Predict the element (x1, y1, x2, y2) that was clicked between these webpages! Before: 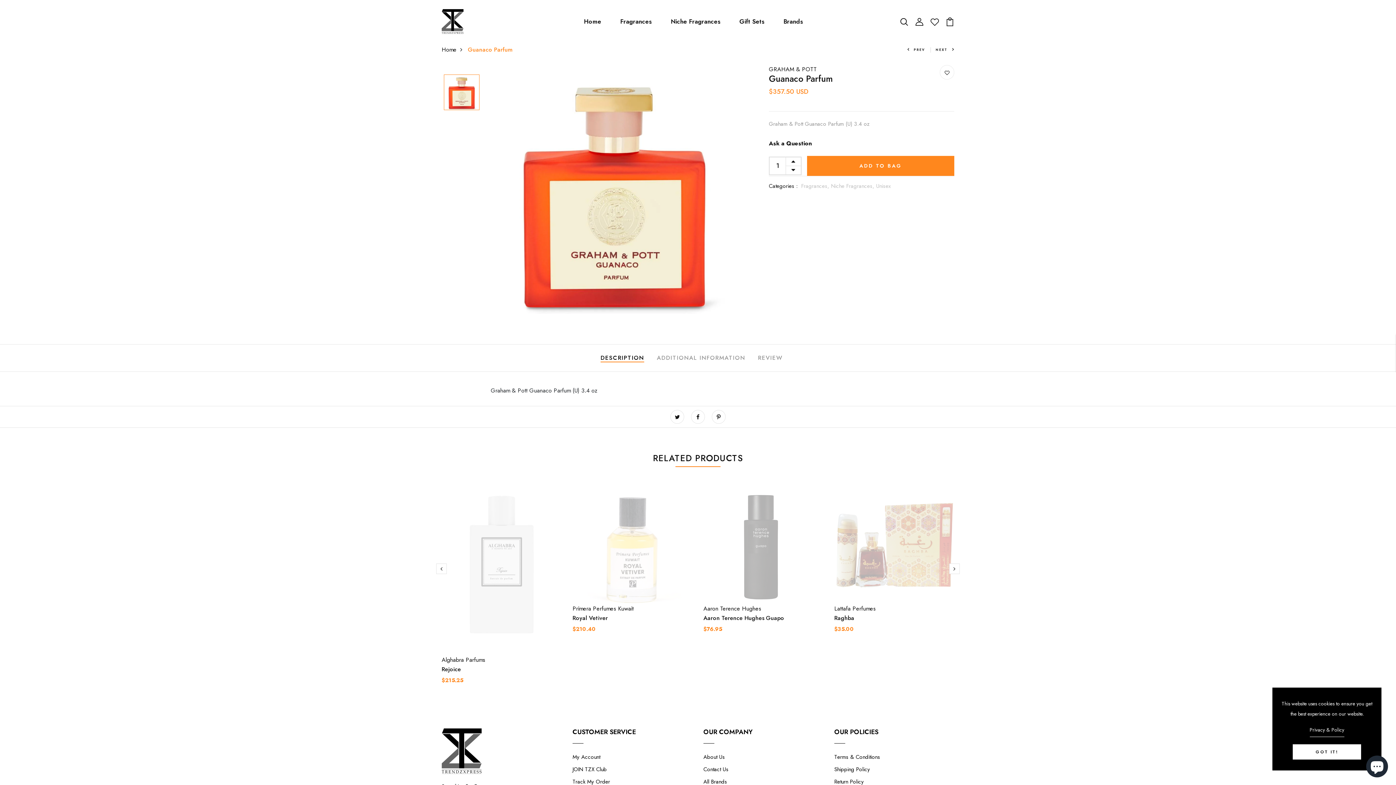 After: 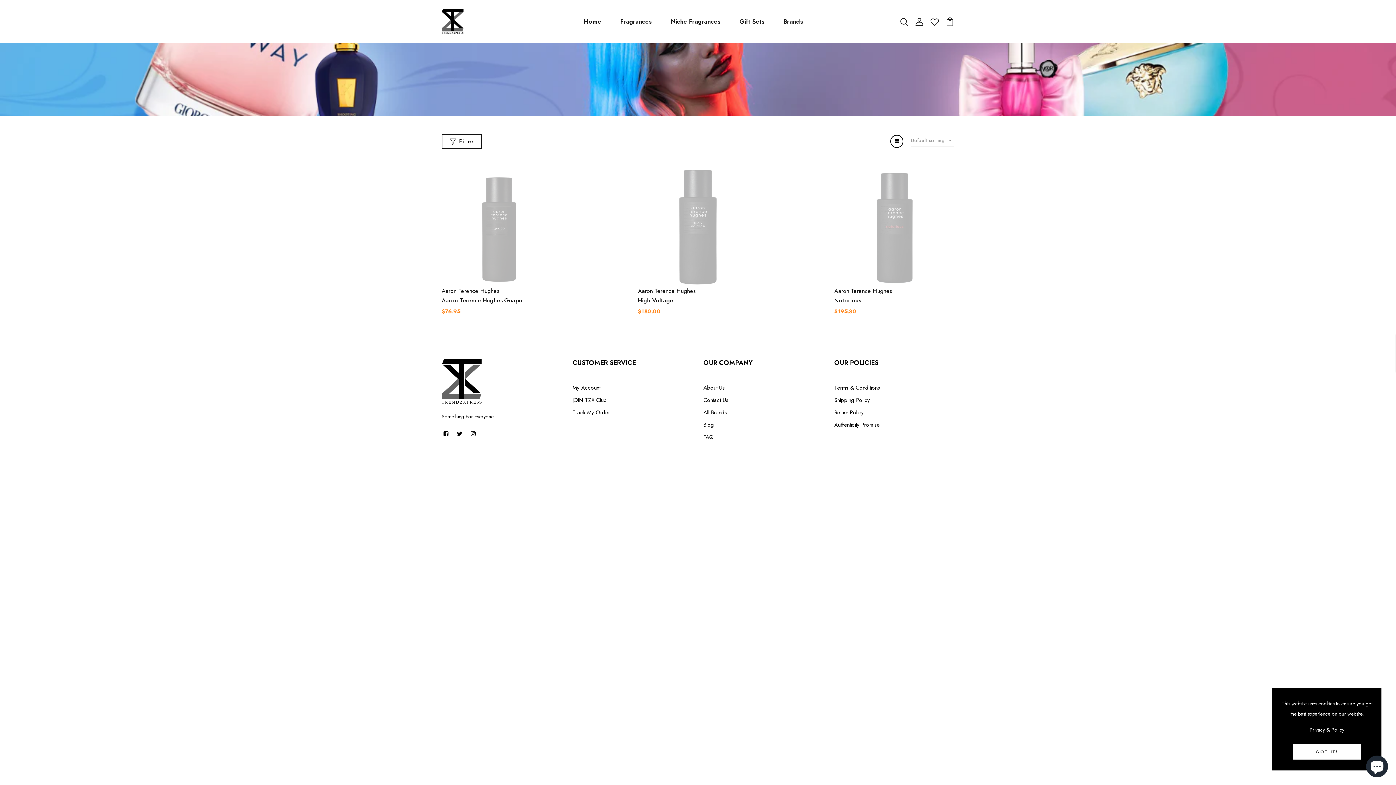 Action: bbox: (703, 604, 761, 612) label: Aaron Terence Hughes